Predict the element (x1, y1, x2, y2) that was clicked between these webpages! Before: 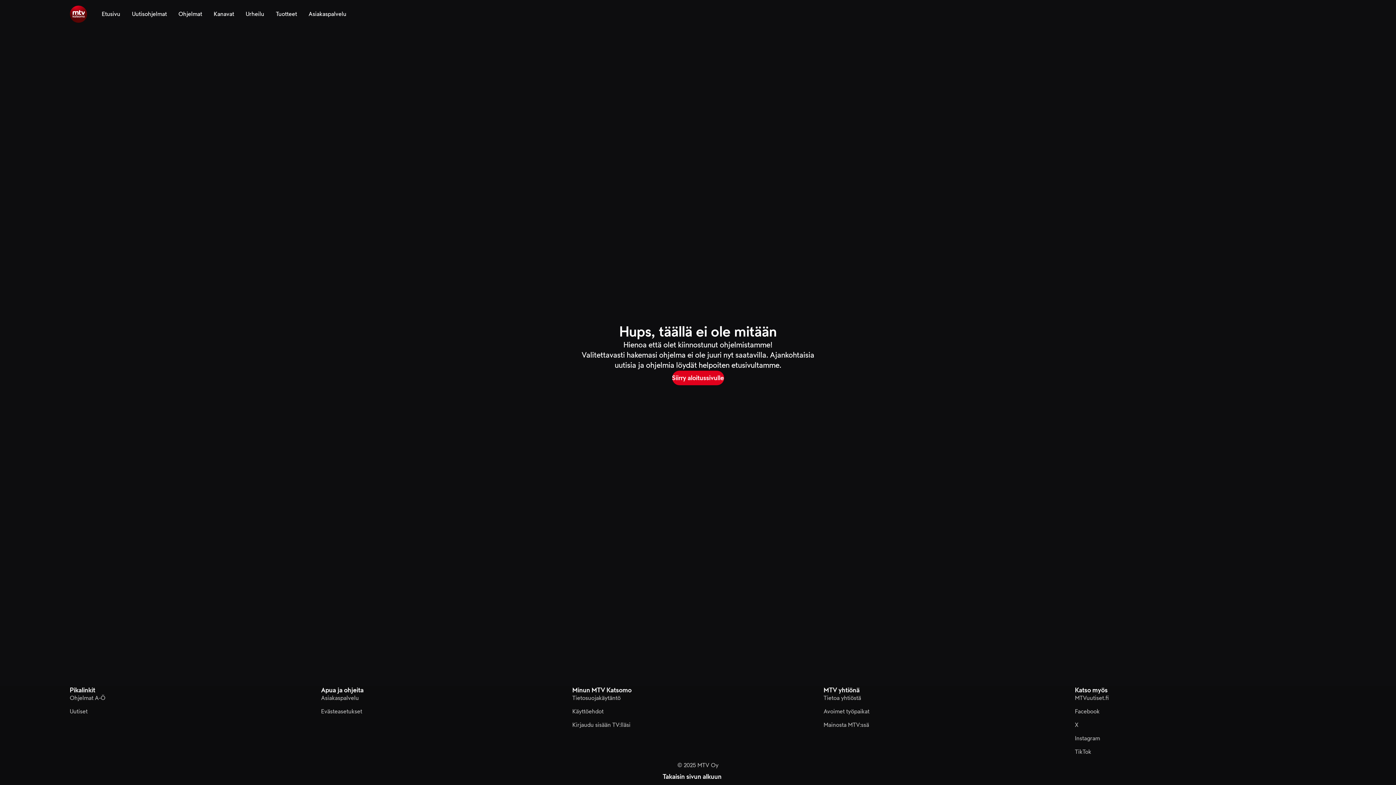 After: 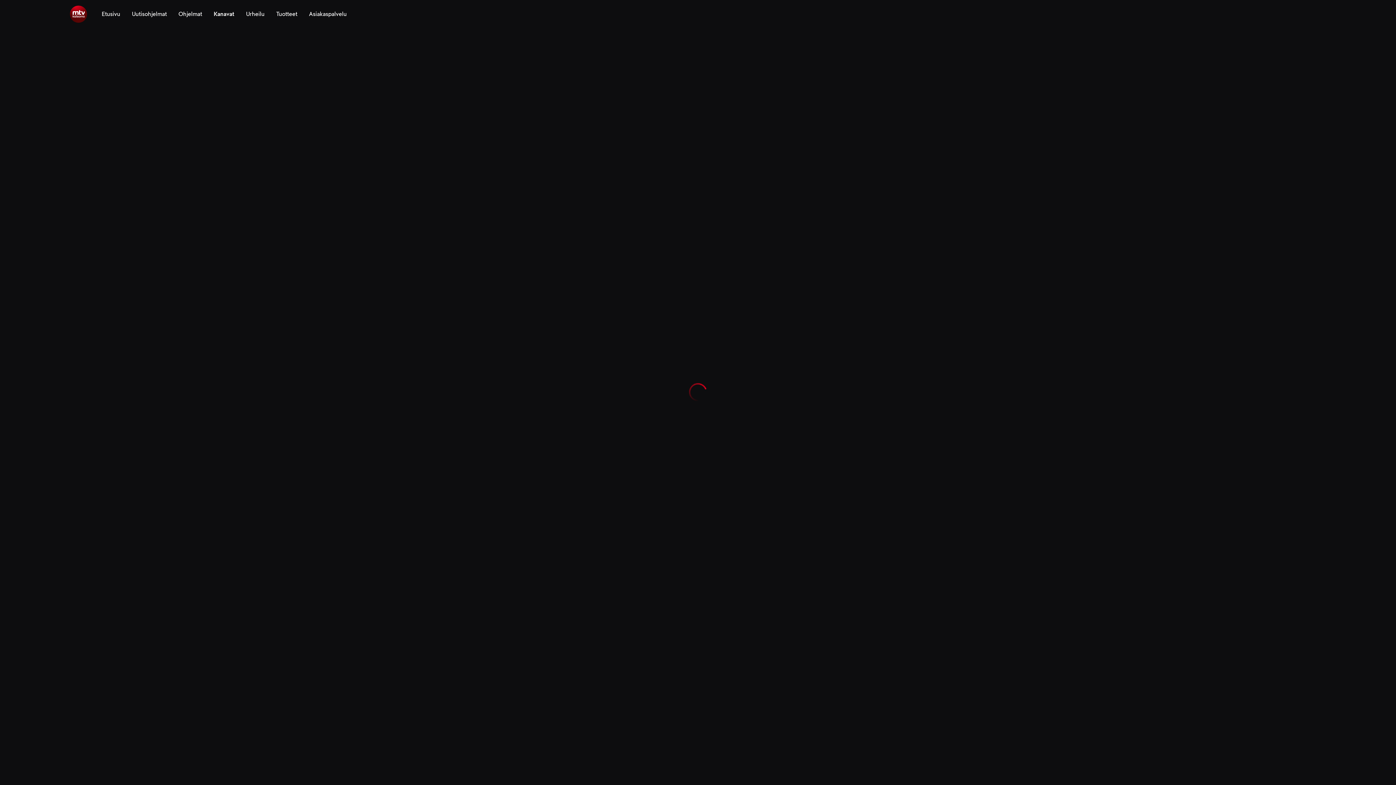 Action: bbox: (213, 0, 234, 28) label: Kanavat